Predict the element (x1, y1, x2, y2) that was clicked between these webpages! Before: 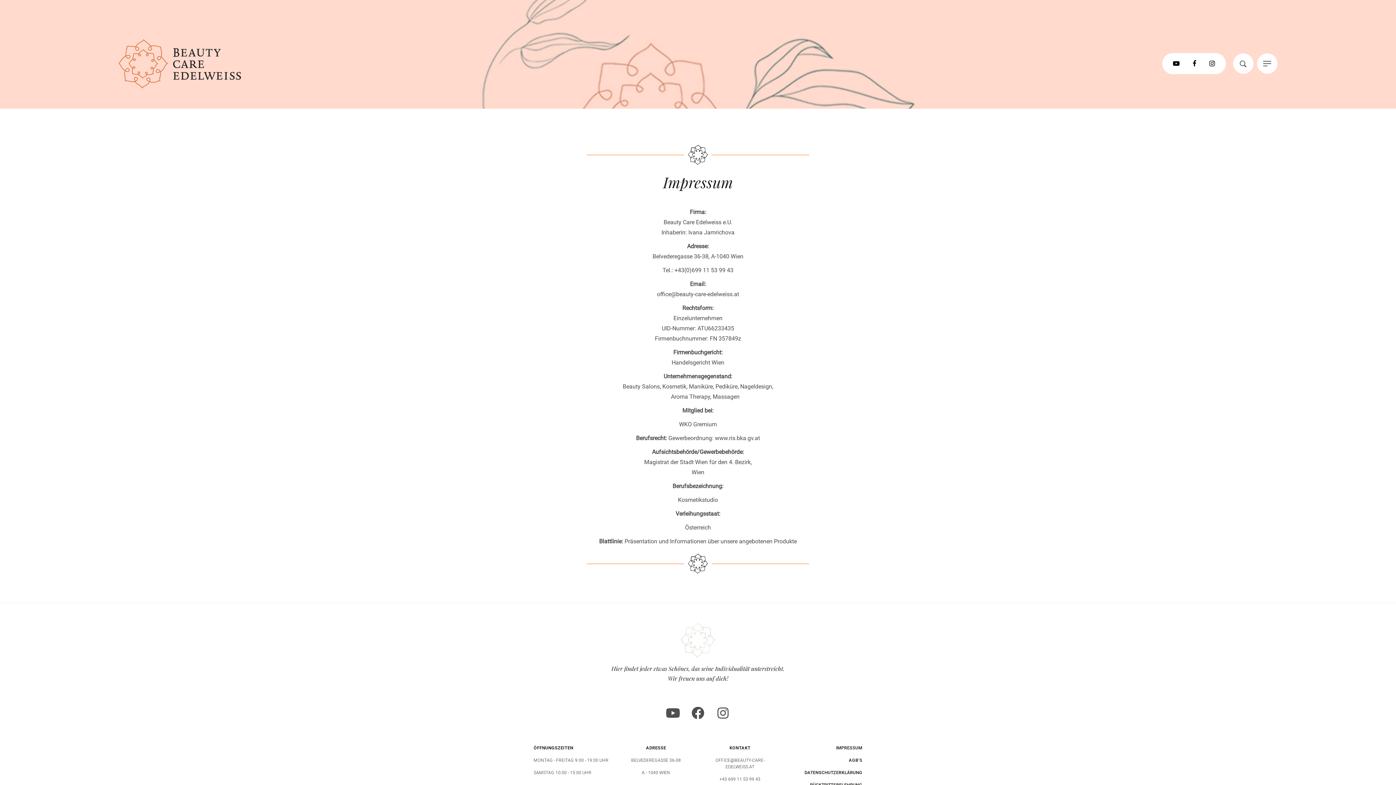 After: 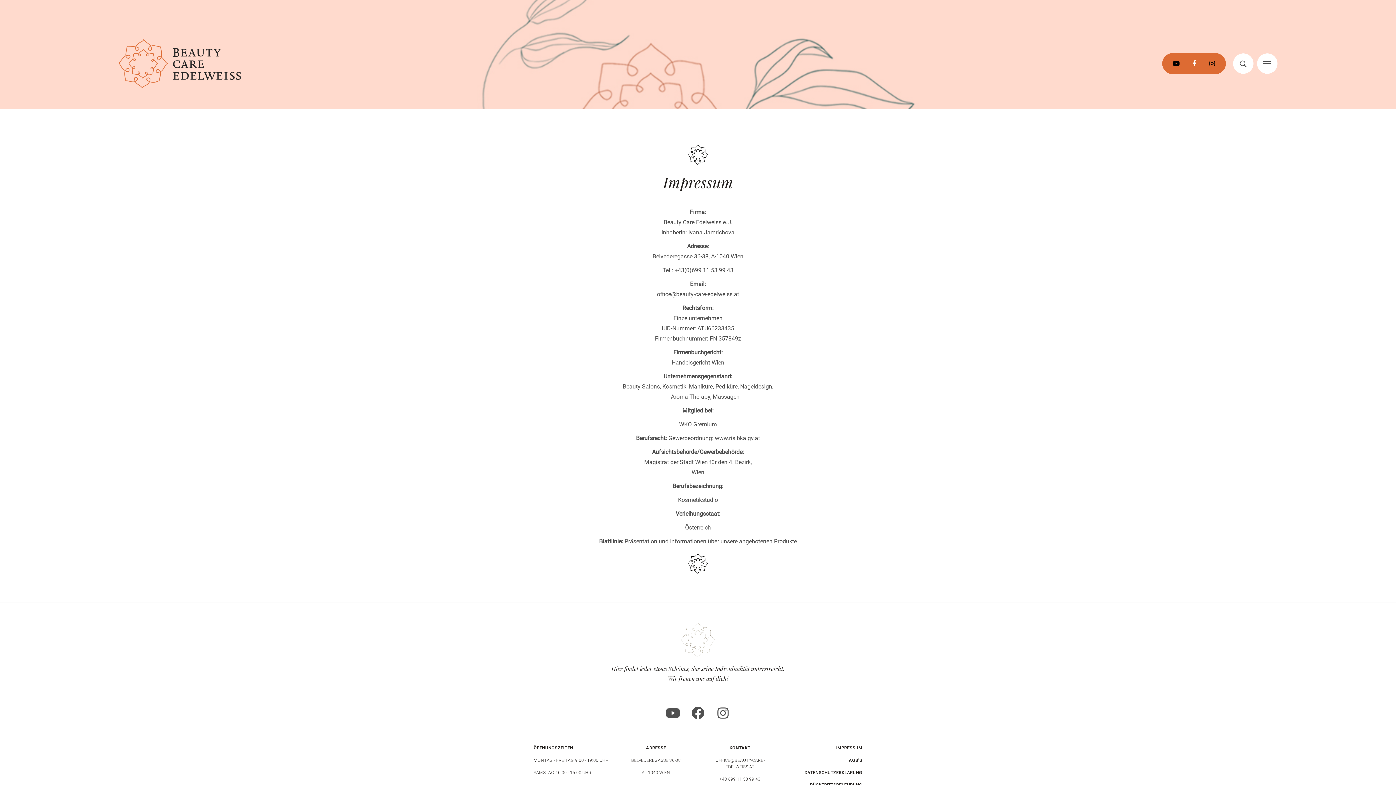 Action: bbox: (1190, 57, 1203, 69)